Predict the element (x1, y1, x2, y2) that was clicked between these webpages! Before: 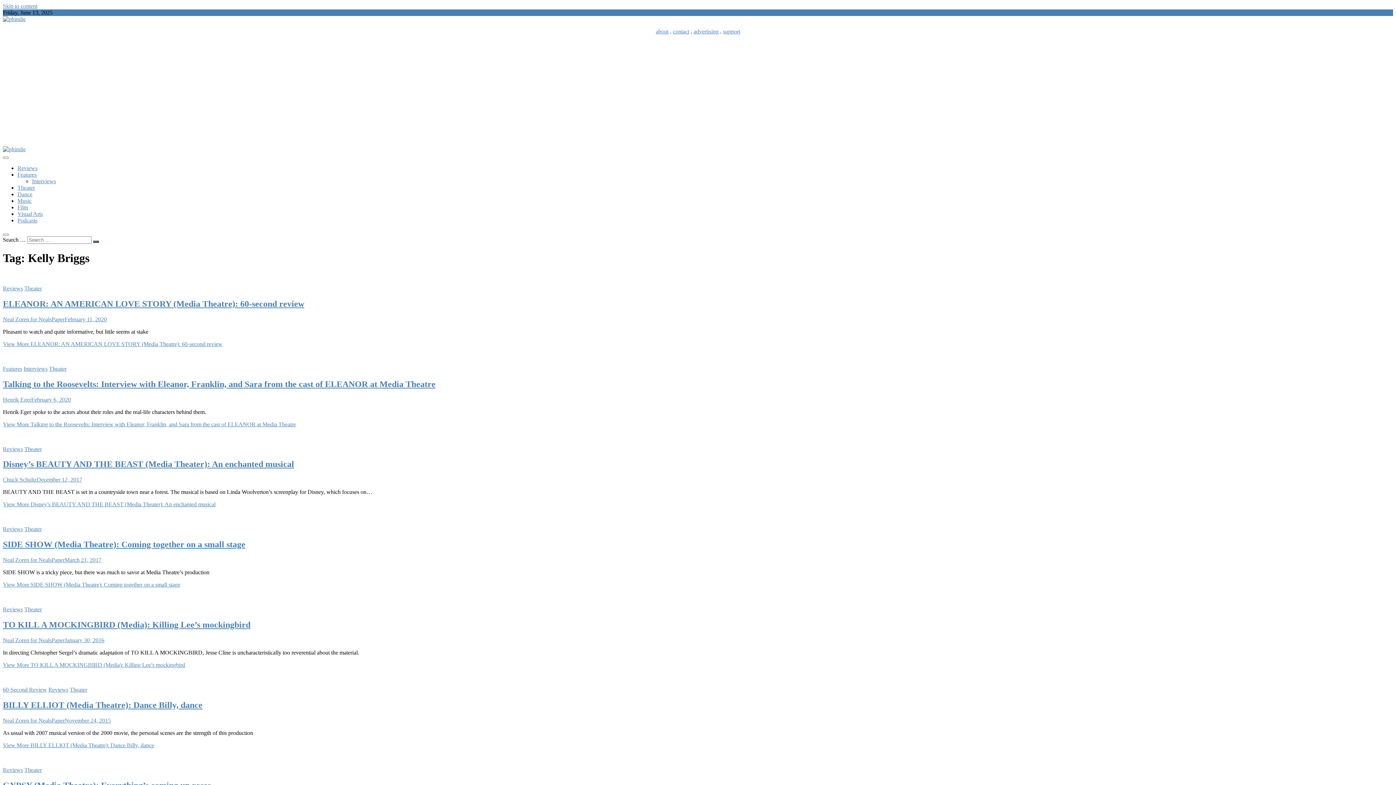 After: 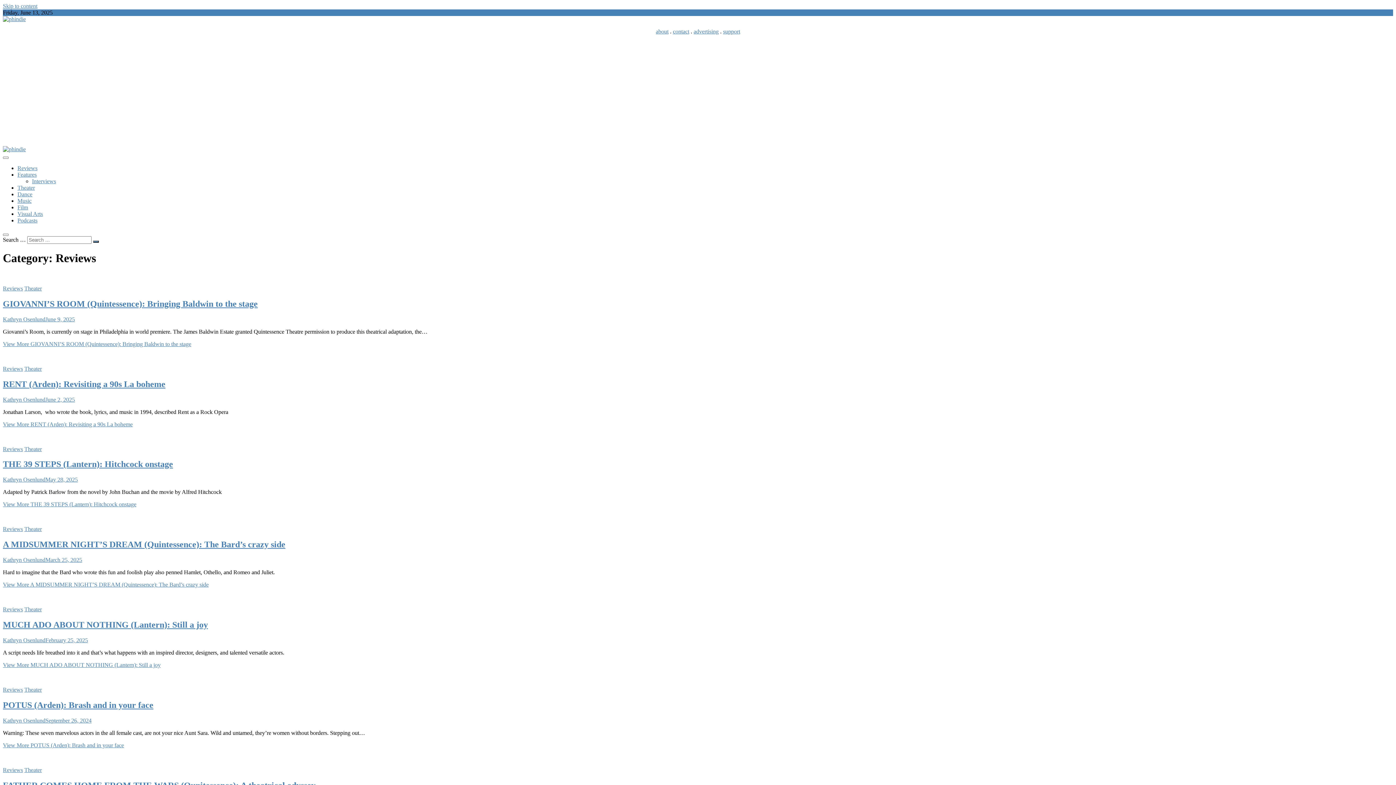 Action: label: Reviews bbox: (2, 767, 22, 773)